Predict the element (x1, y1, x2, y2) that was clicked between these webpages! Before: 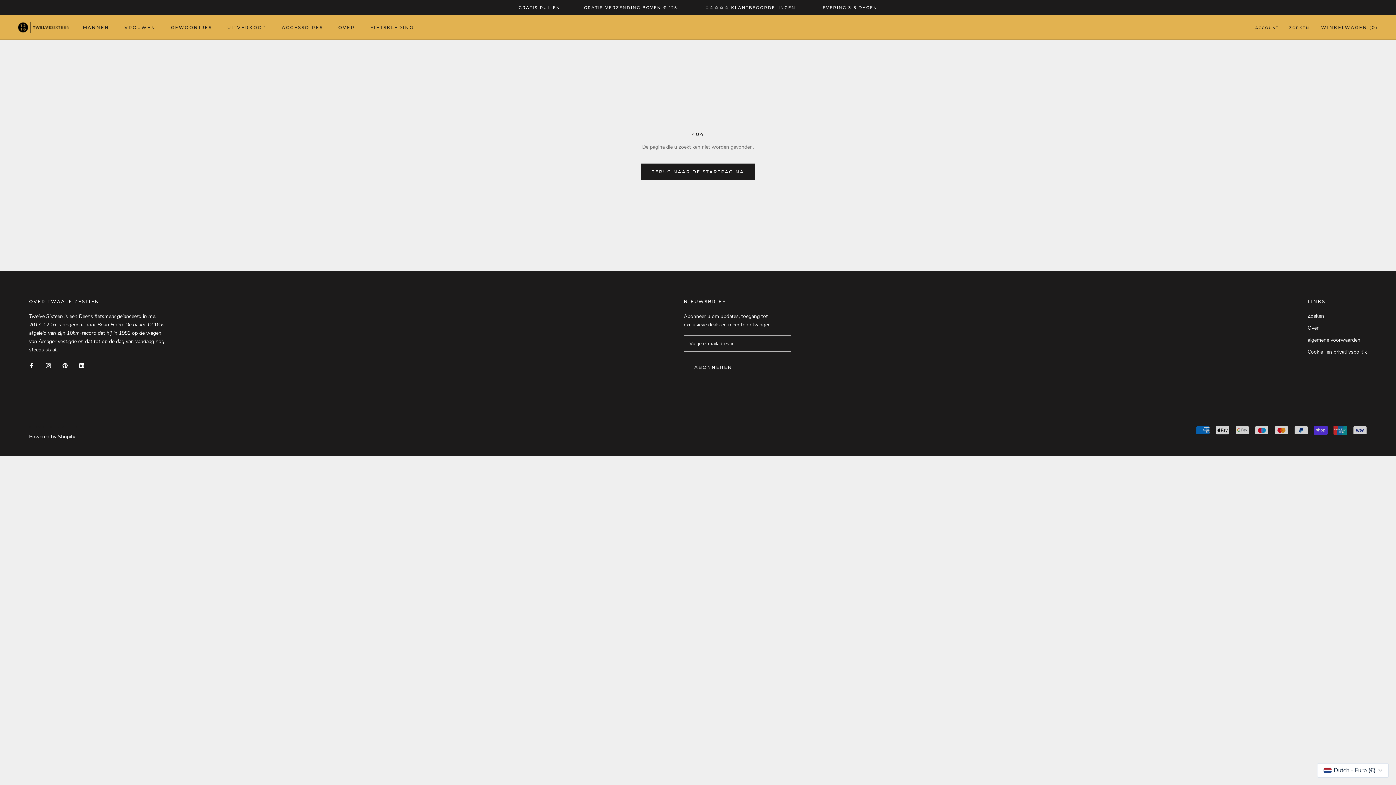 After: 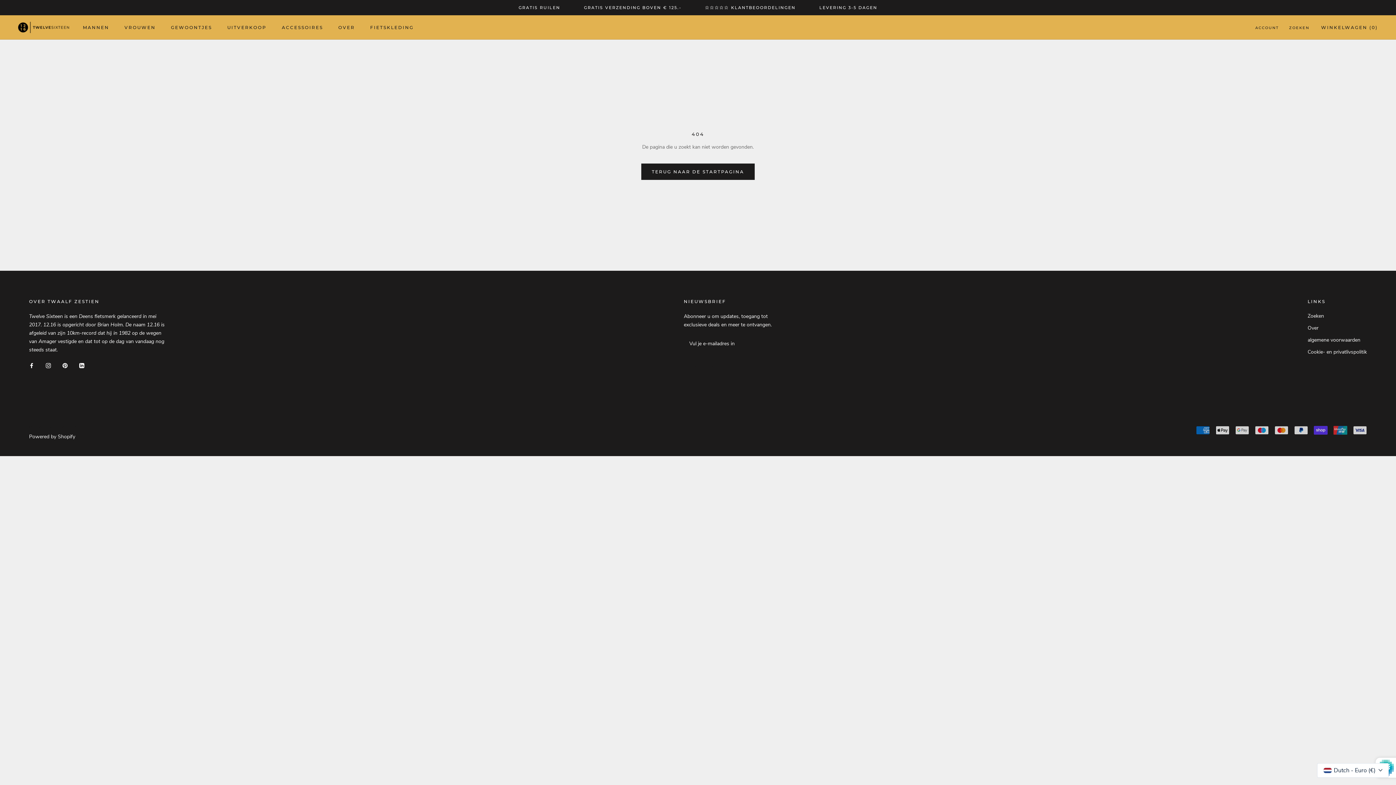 Action: label: ABONNEREN bbox: (684, 359, 743, 375)